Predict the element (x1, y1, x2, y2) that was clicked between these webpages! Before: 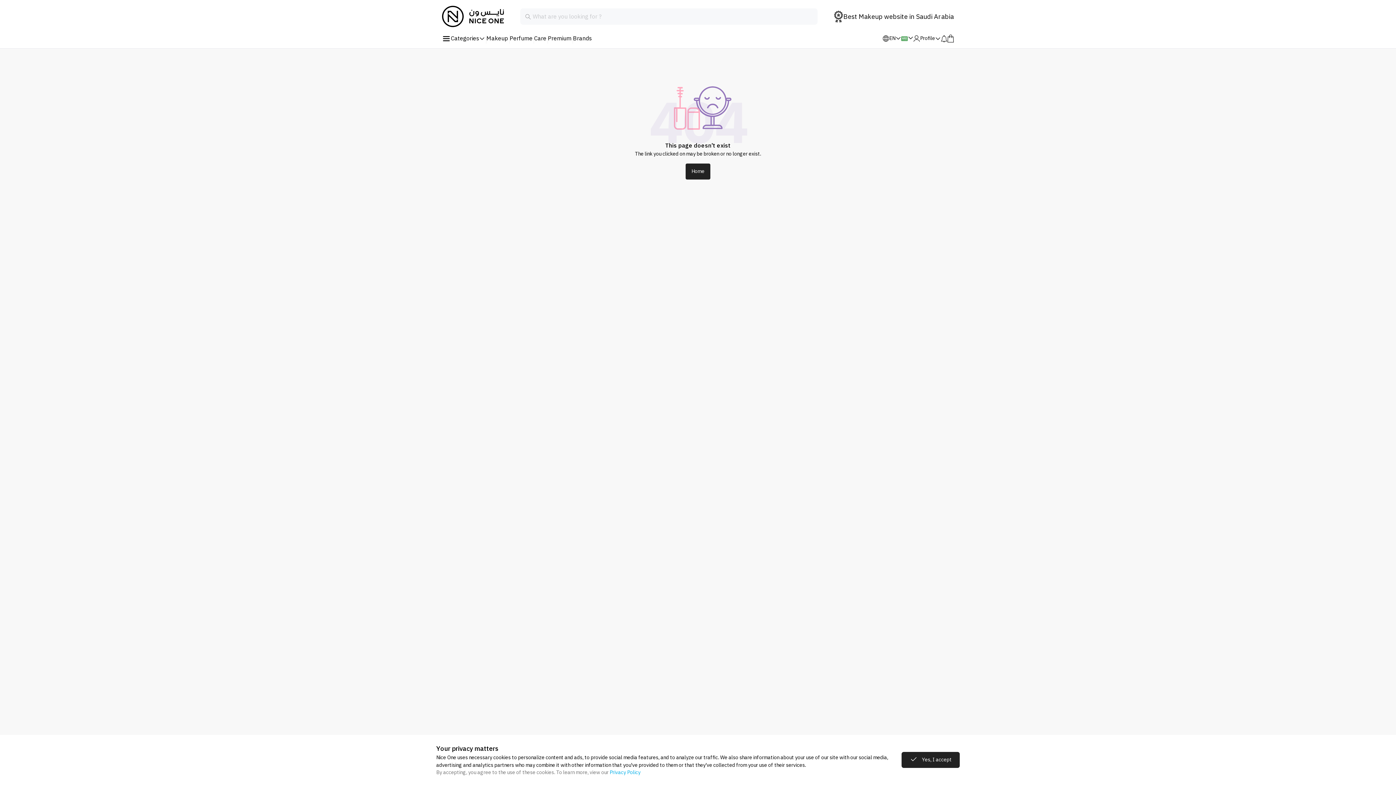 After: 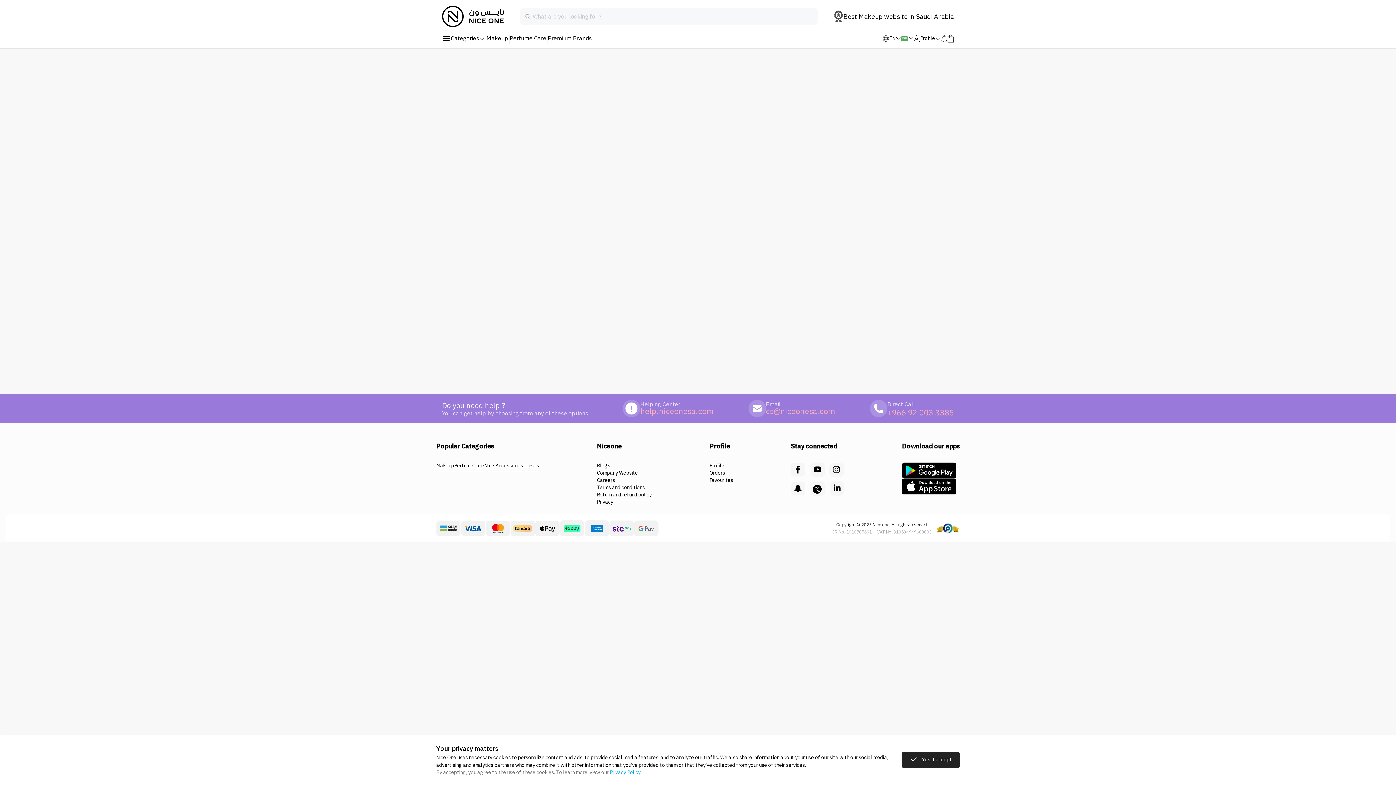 Action: bbox: (442, 5, 504, 27)